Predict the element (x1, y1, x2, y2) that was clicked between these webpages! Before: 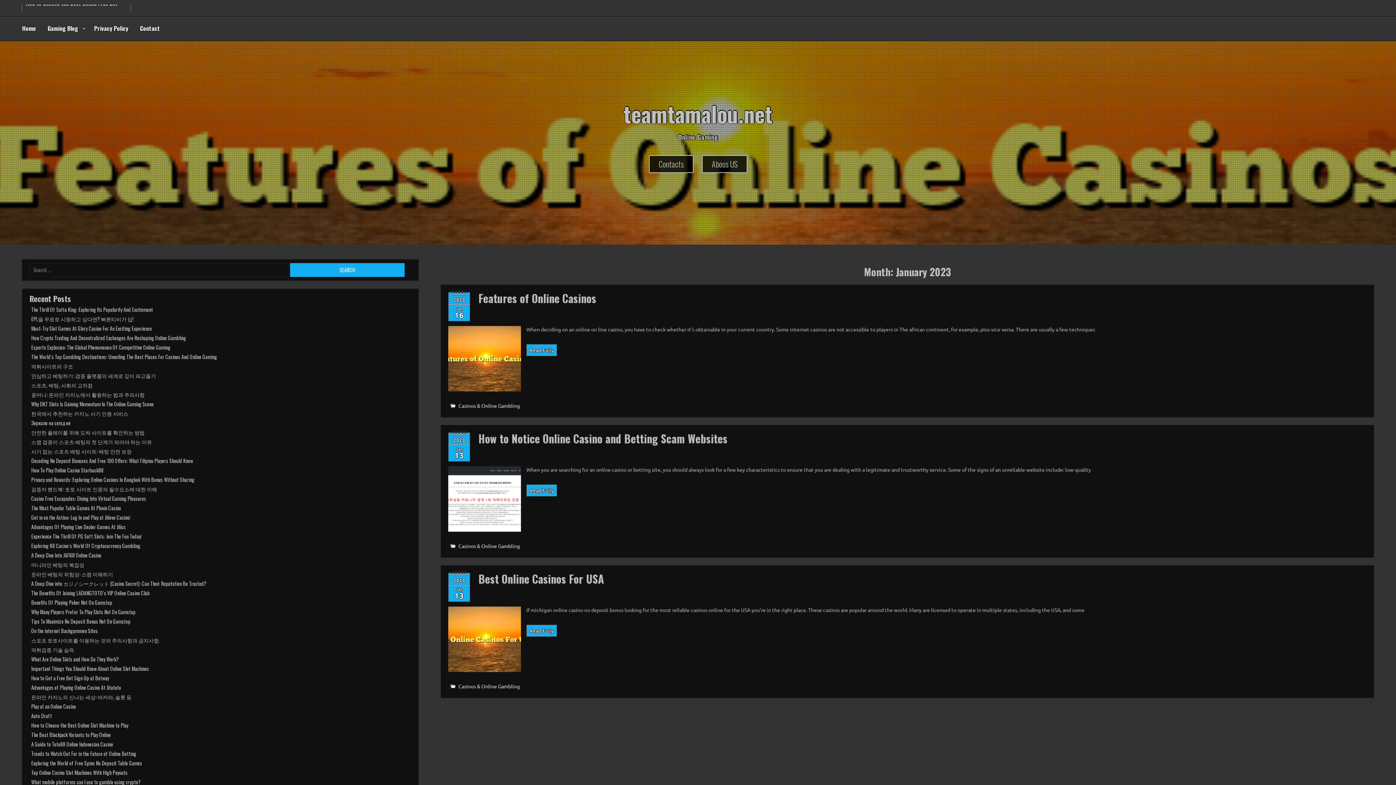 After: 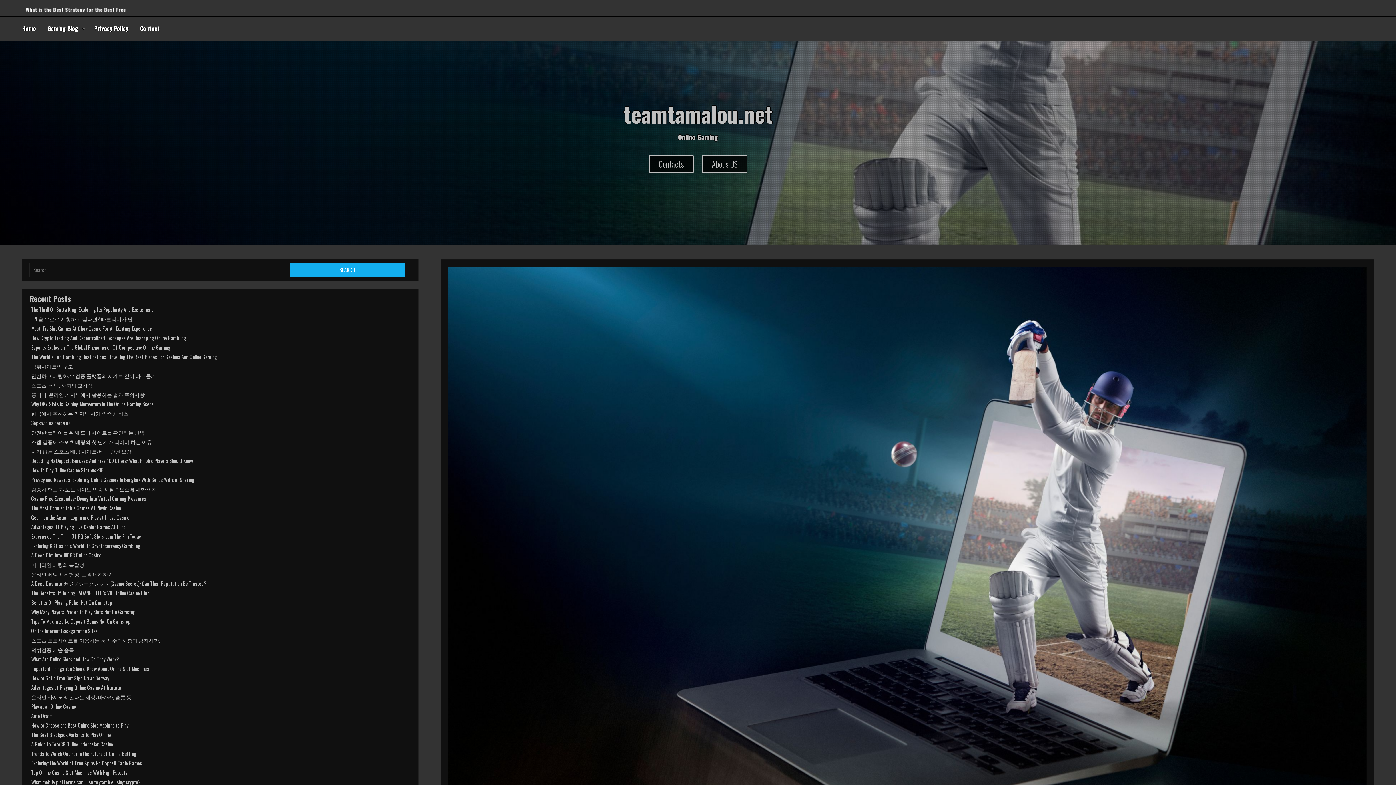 Action: bbox: (31, 315, 133, 322) label: EPL을 무료로 시청하고 싶다면? 빠른티비가 답!